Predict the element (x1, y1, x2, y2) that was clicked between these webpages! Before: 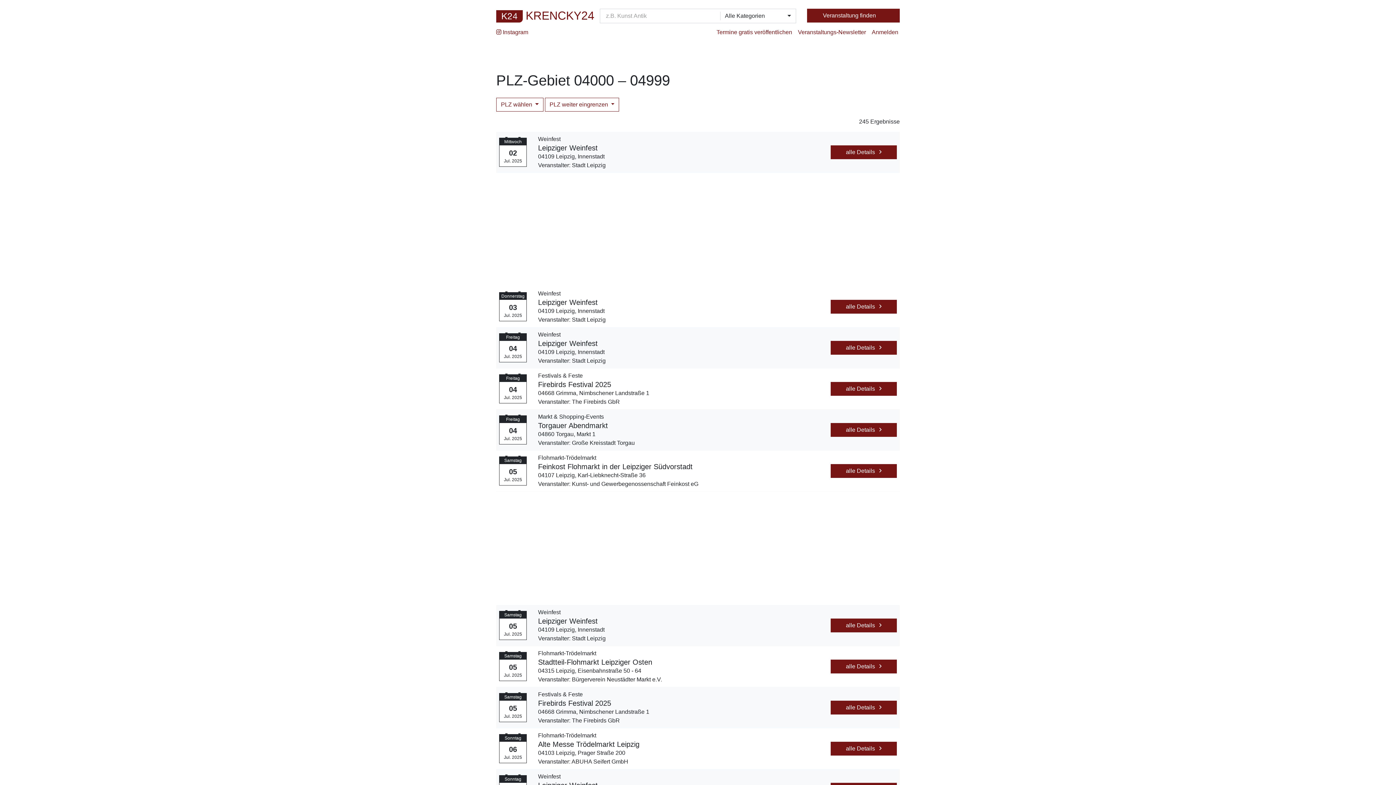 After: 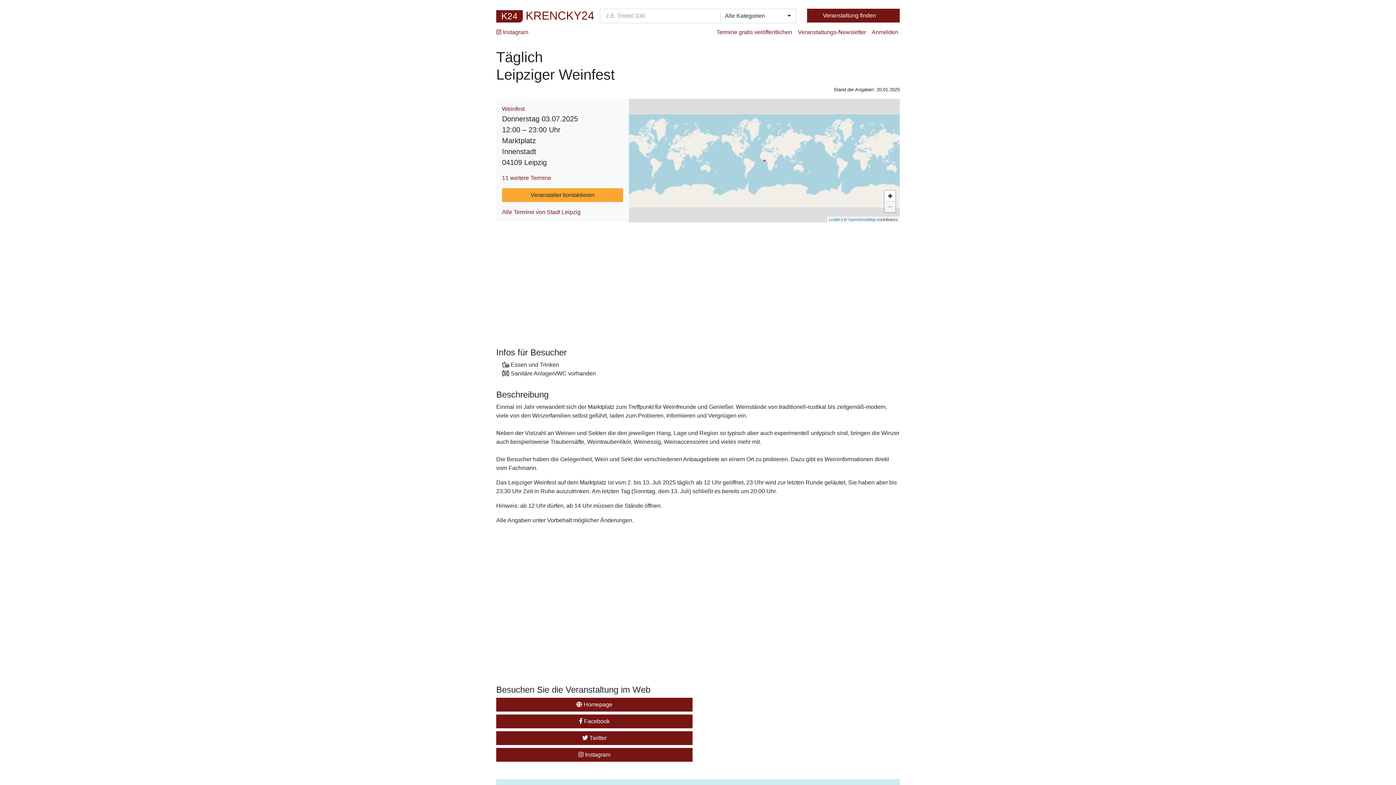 Action: bbox: (538, 298, 597, 306) label: Leipziger Weinfest